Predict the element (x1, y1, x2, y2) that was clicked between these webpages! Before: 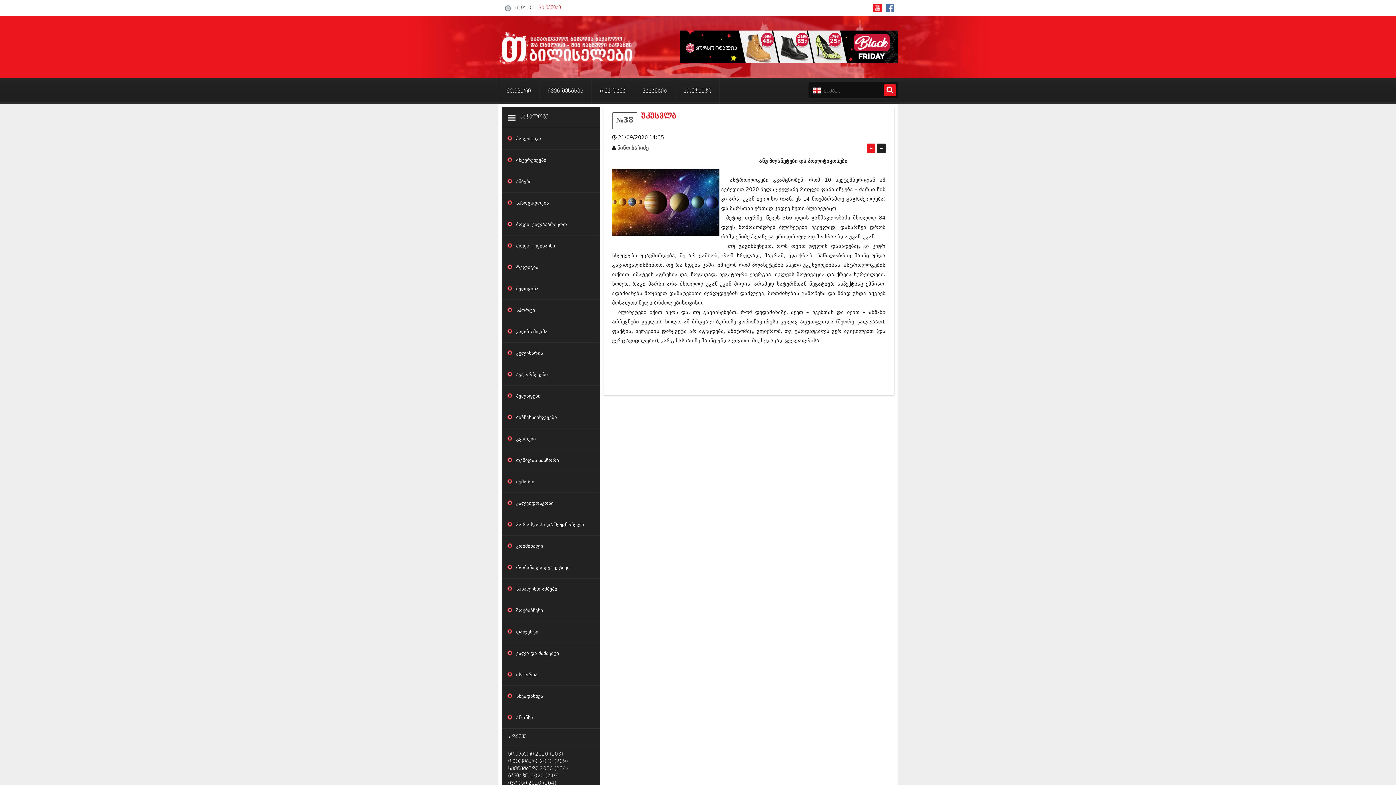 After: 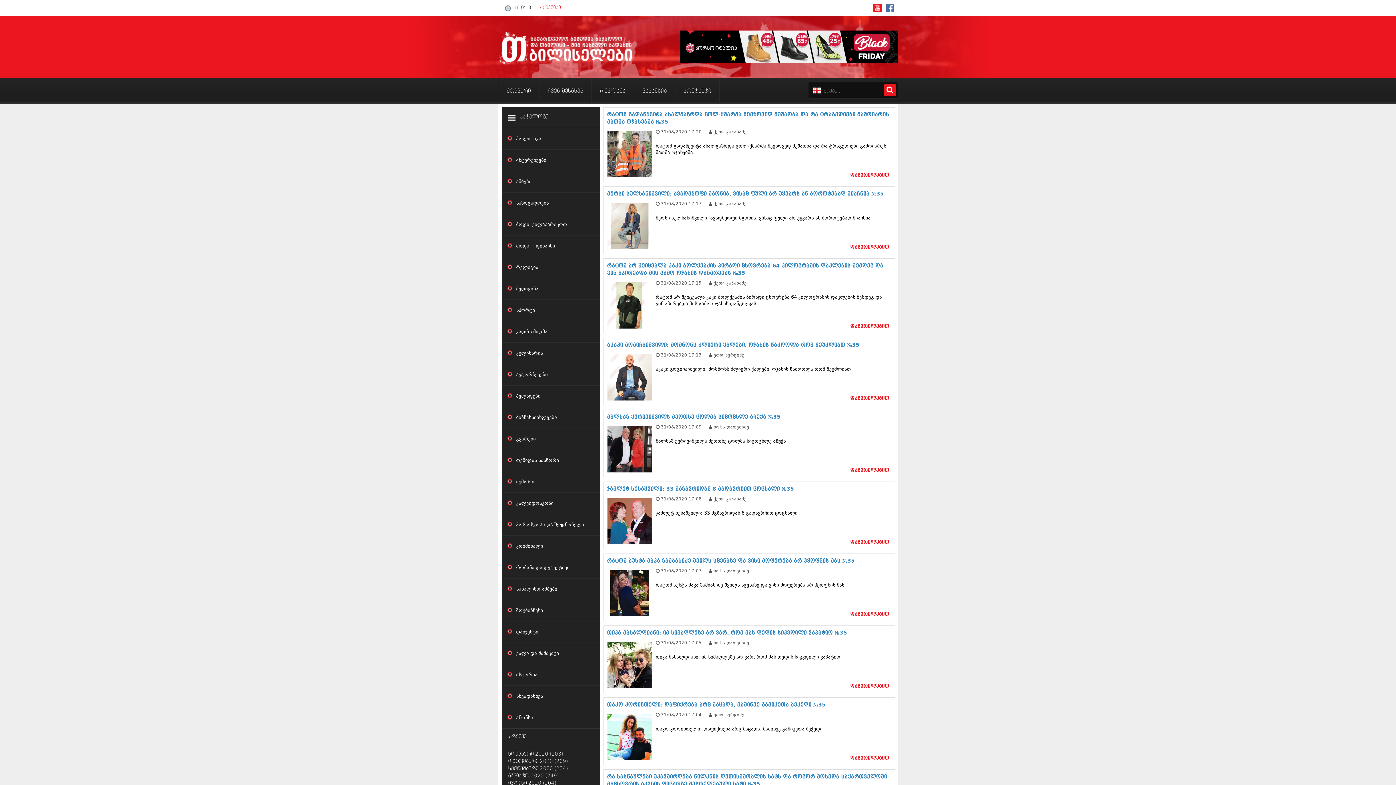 Action: label: აგვისტო 2020 (249) bbox: (508, 773, 558, 778)